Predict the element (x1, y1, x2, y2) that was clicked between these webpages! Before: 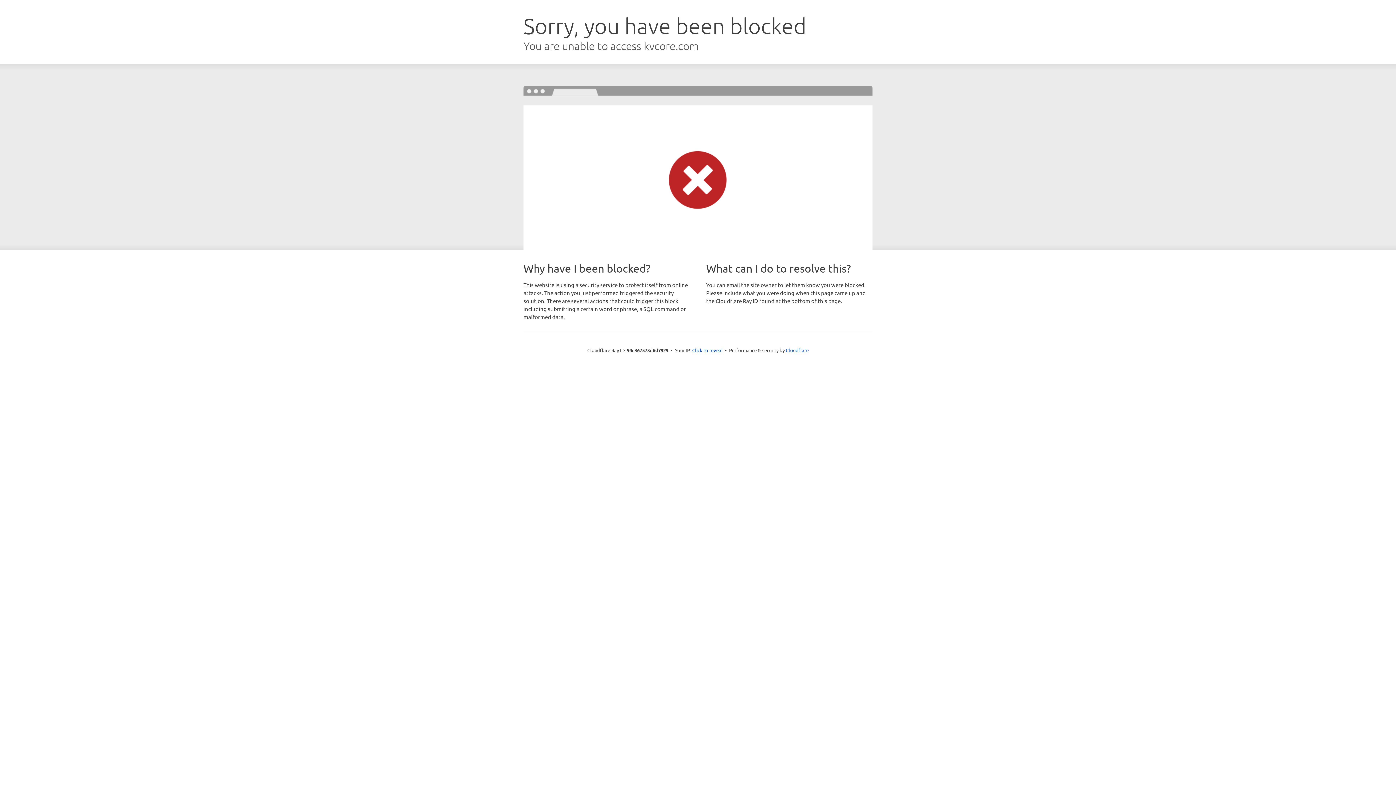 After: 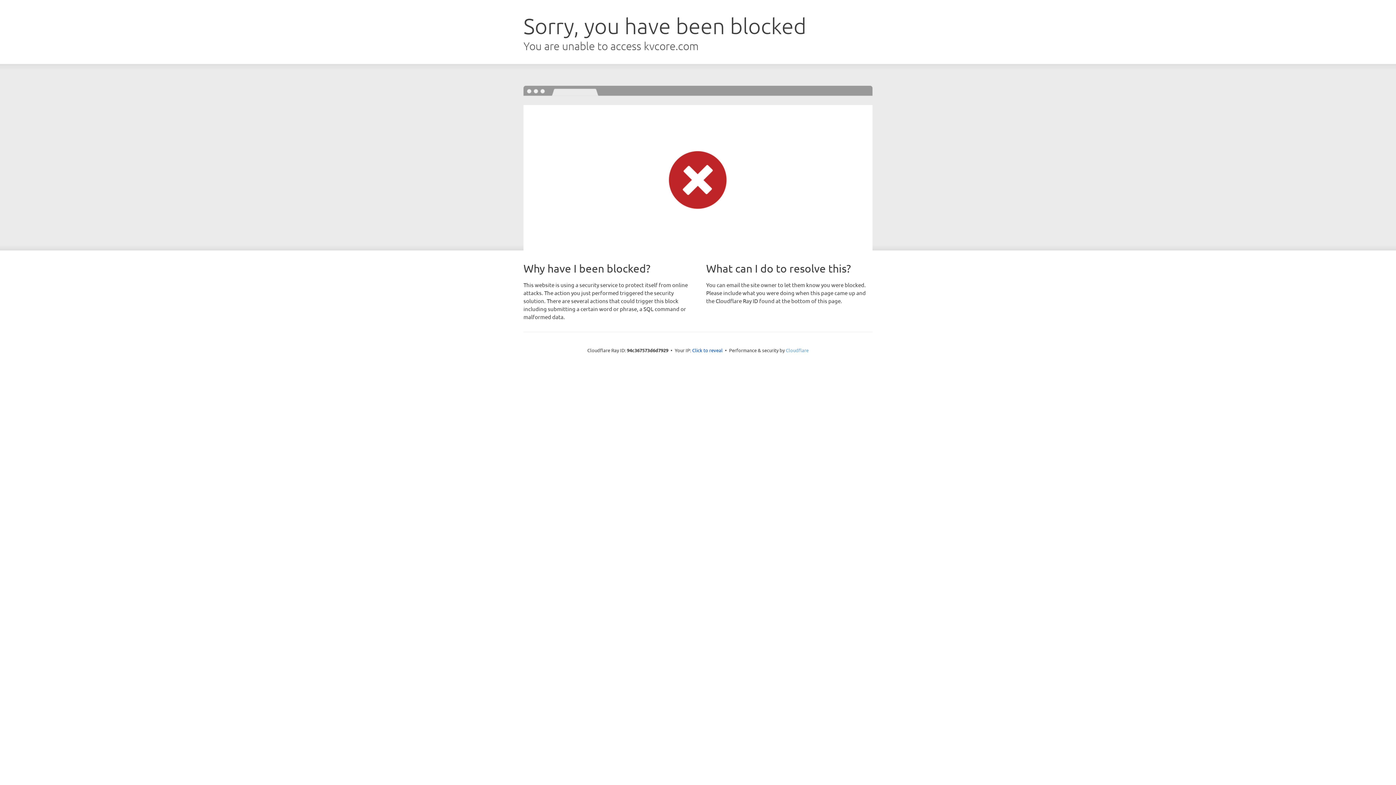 Action: label: Cloudflare bbox: (786, 347, 808, 353)